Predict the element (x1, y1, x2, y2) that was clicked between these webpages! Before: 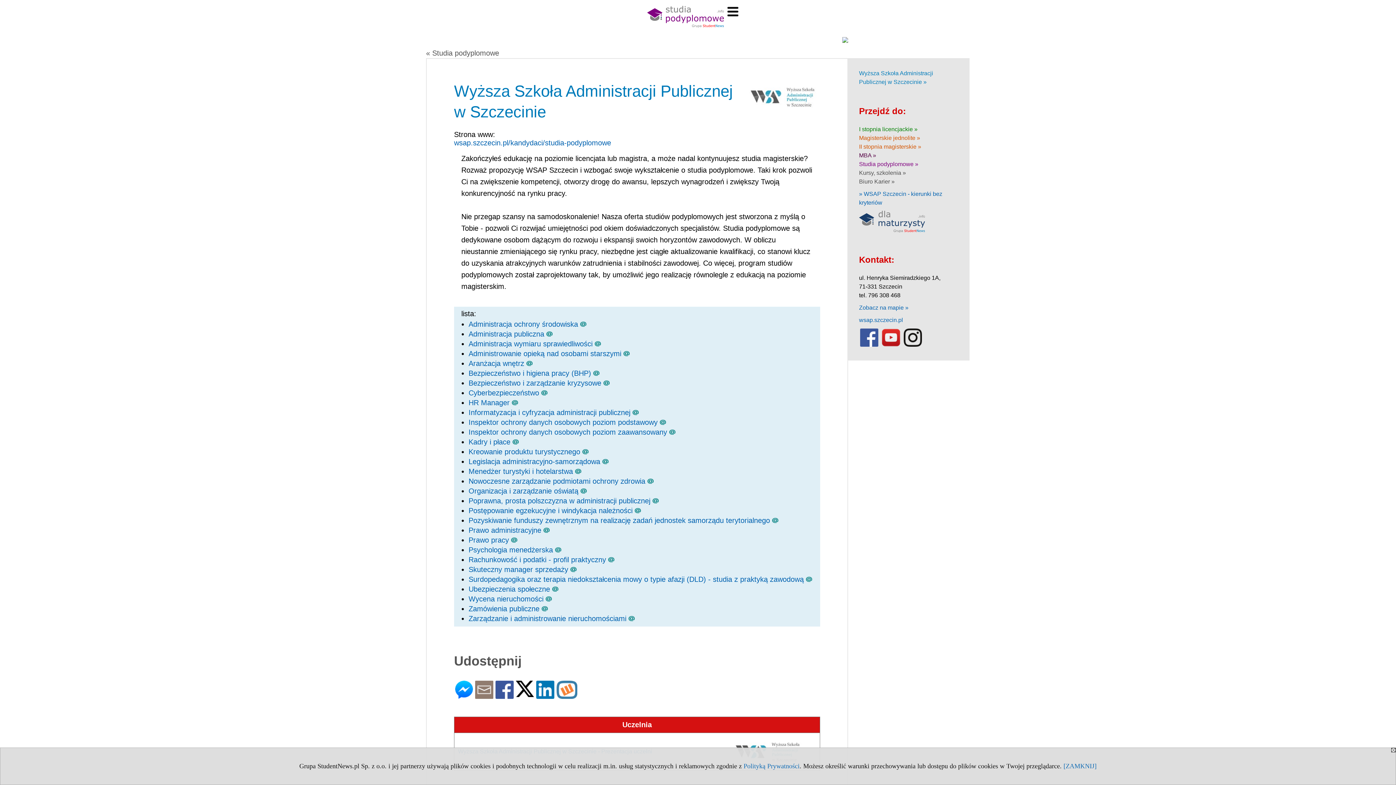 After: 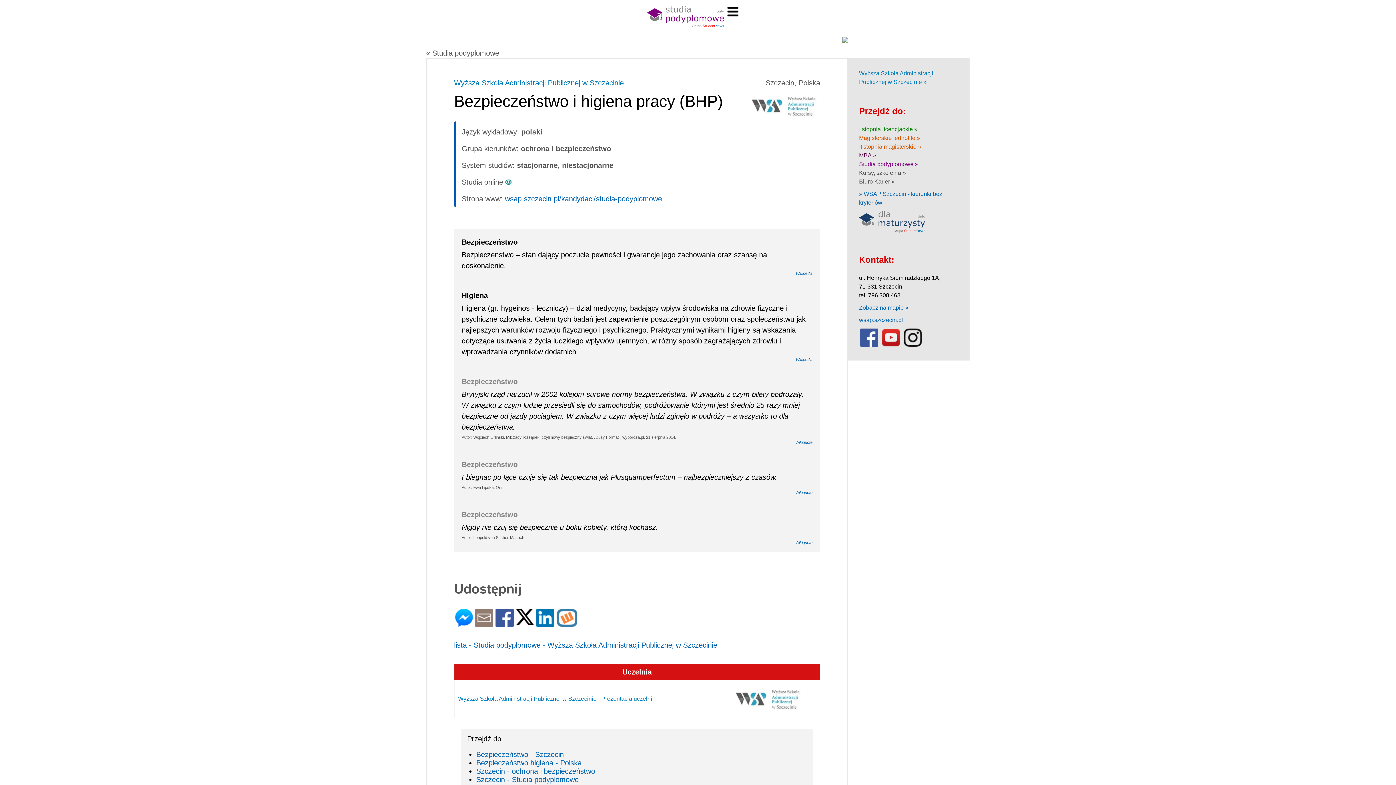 Action: label: Bezpieczeństwo i higiena pracy (BHP) bbox: (468, 369, 591, 377)